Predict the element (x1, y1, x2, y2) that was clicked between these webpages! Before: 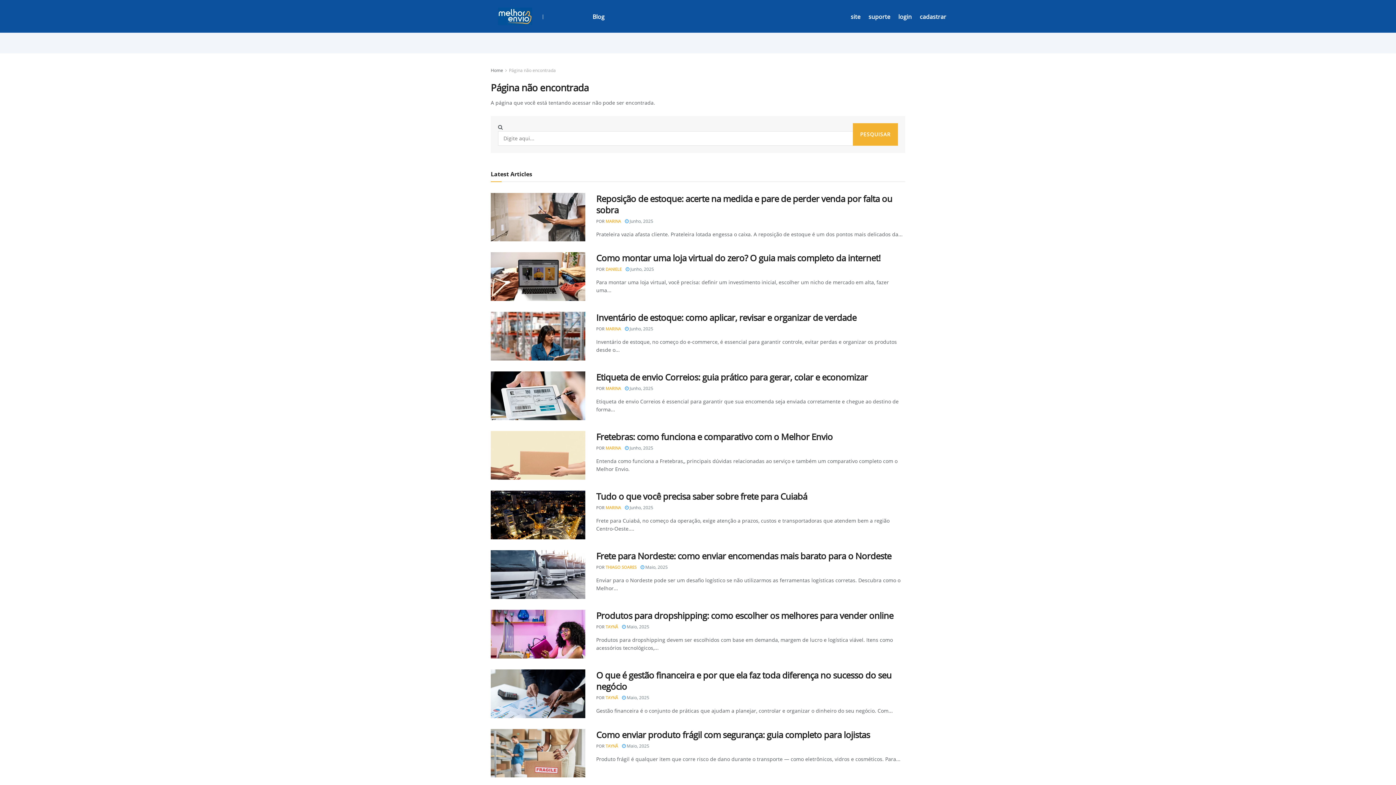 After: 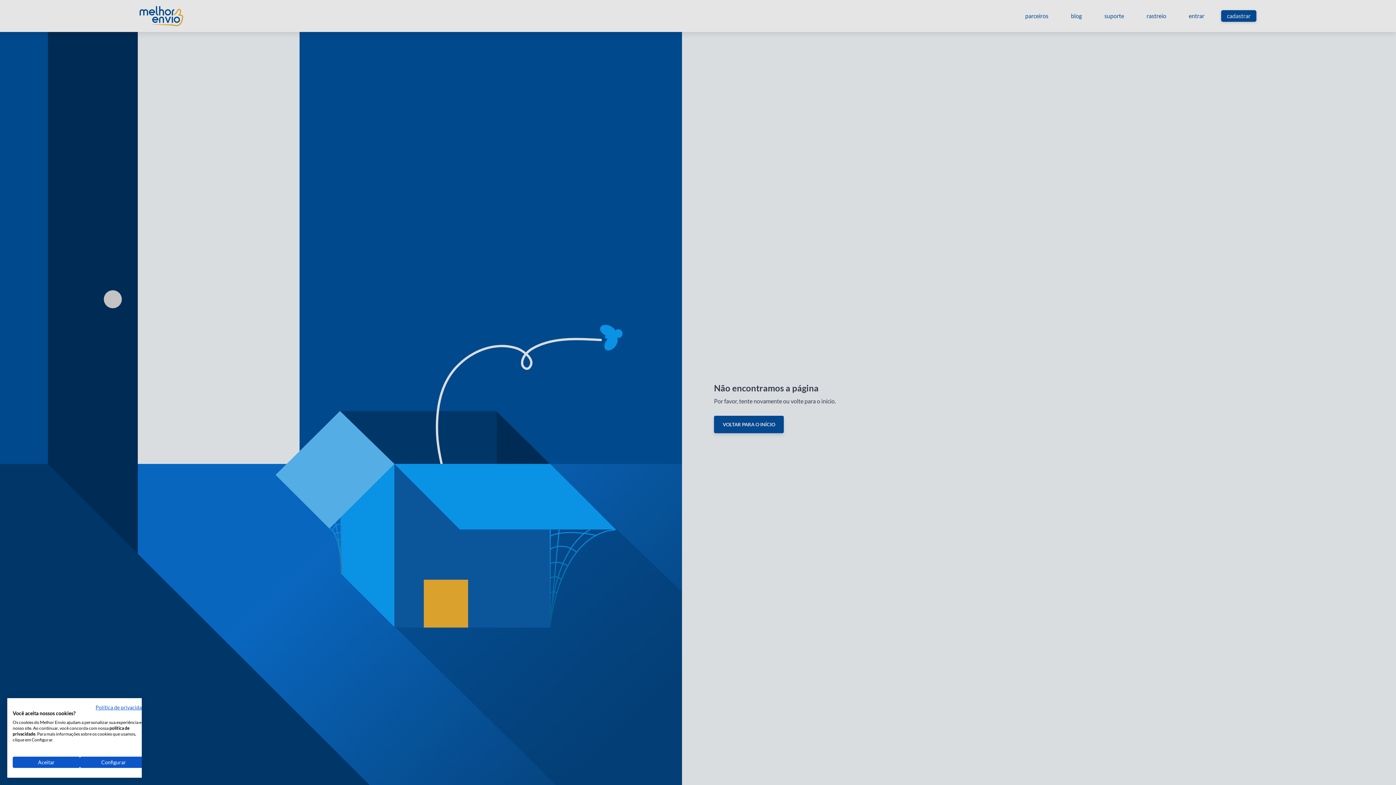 Action: label: MARINA bbox: (605, 505, 621, 510)